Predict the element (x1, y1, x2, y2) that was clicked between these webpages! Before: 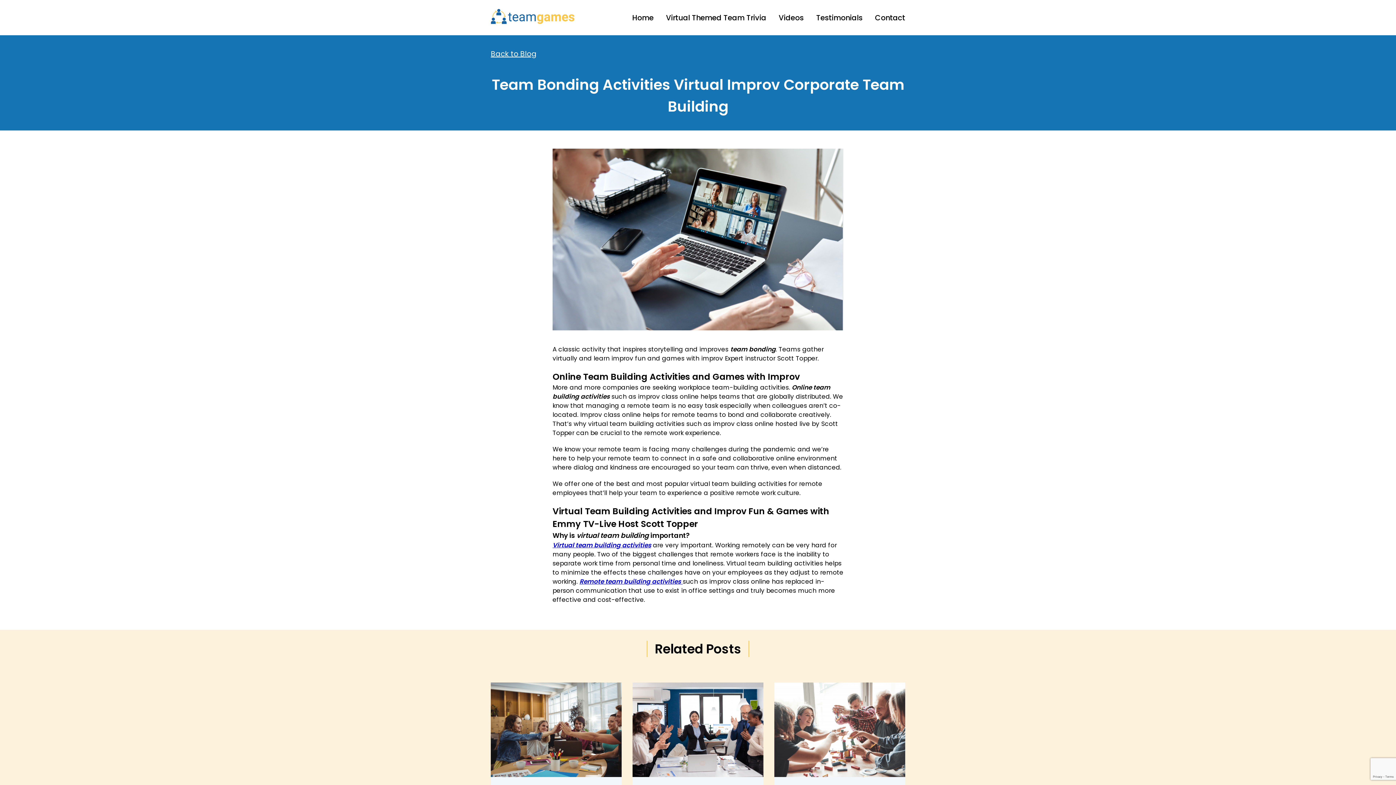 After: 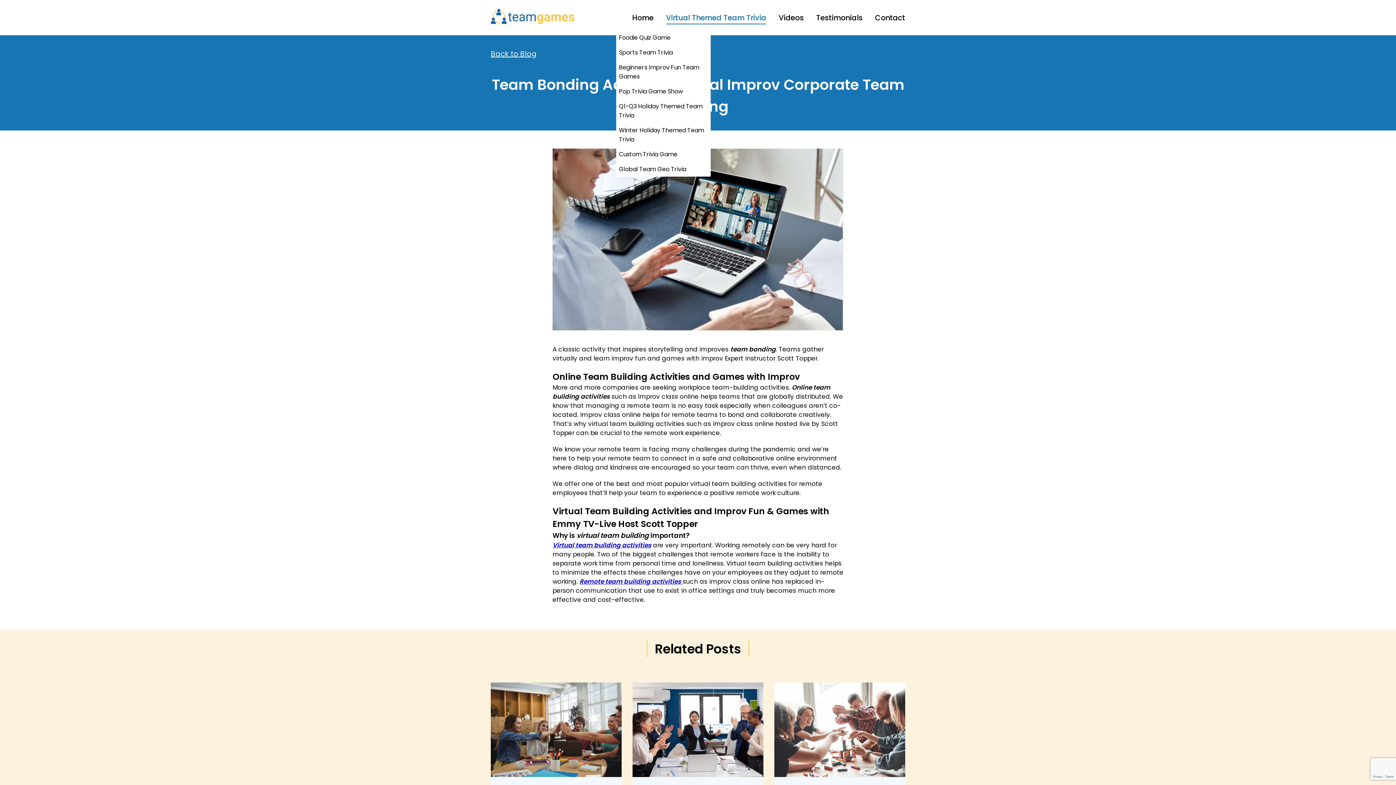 Action: label: Virtual Themed Team Trivia bbox: (666, 12, 766, 23)